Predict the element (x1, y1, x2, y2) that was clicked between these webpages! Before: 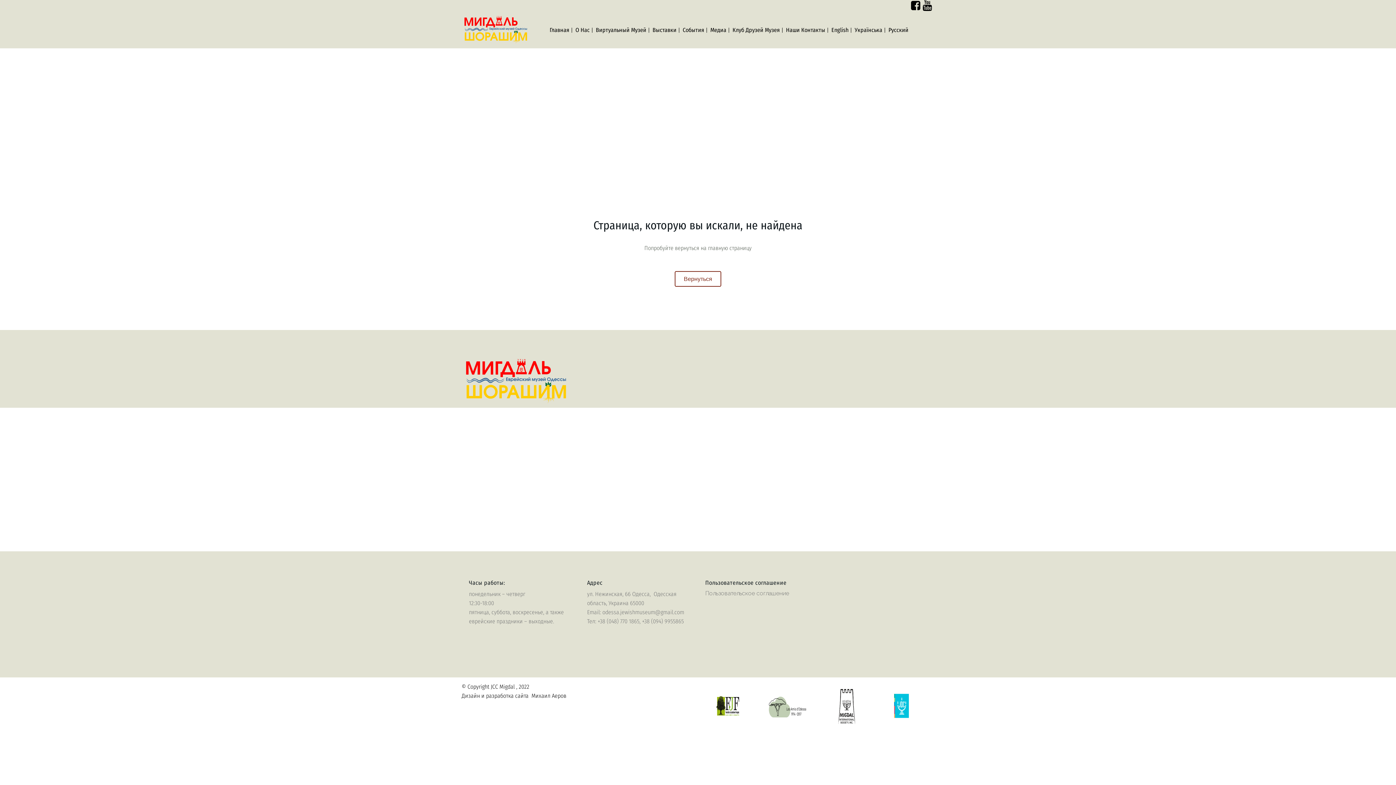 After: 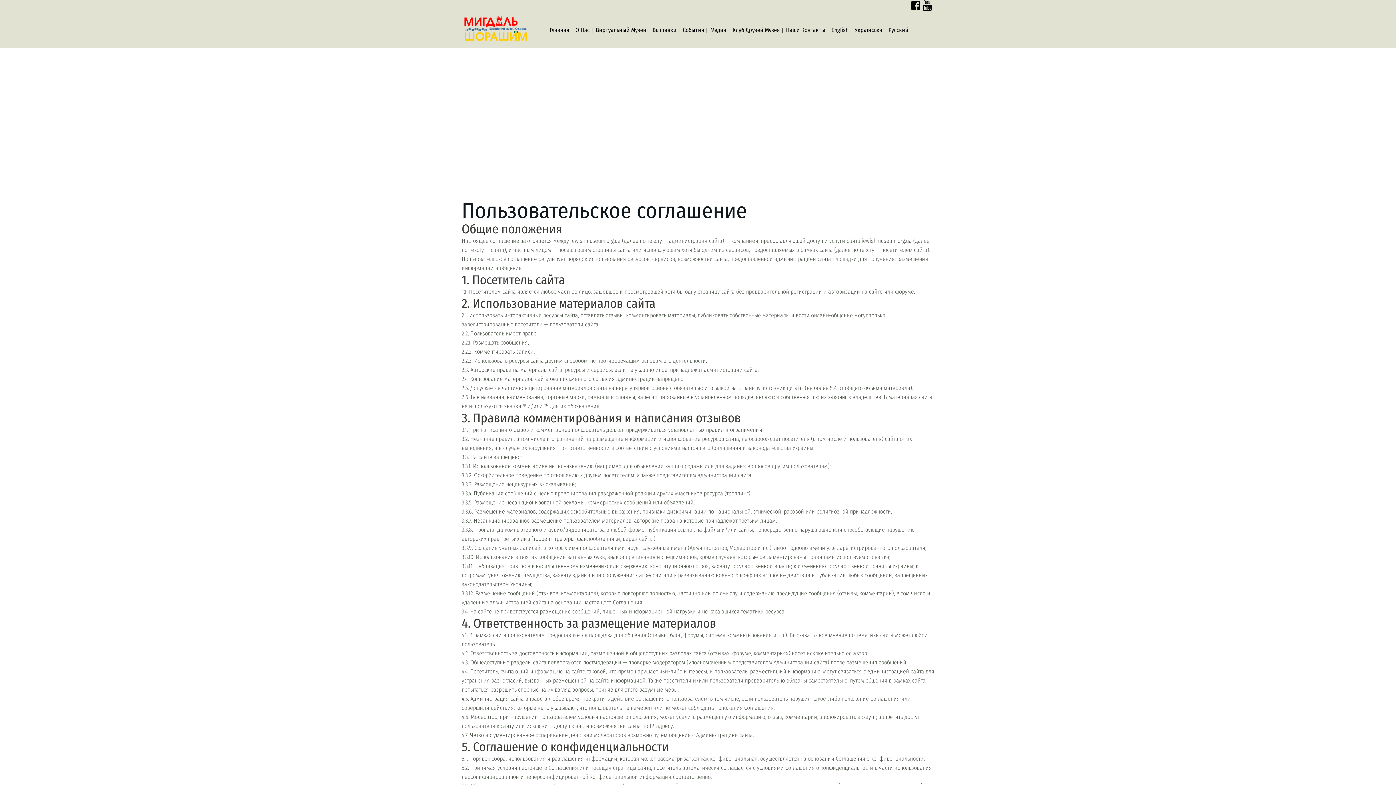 Action: bbox: (705, 589, 816, 597) label: Пользовательское соглашение